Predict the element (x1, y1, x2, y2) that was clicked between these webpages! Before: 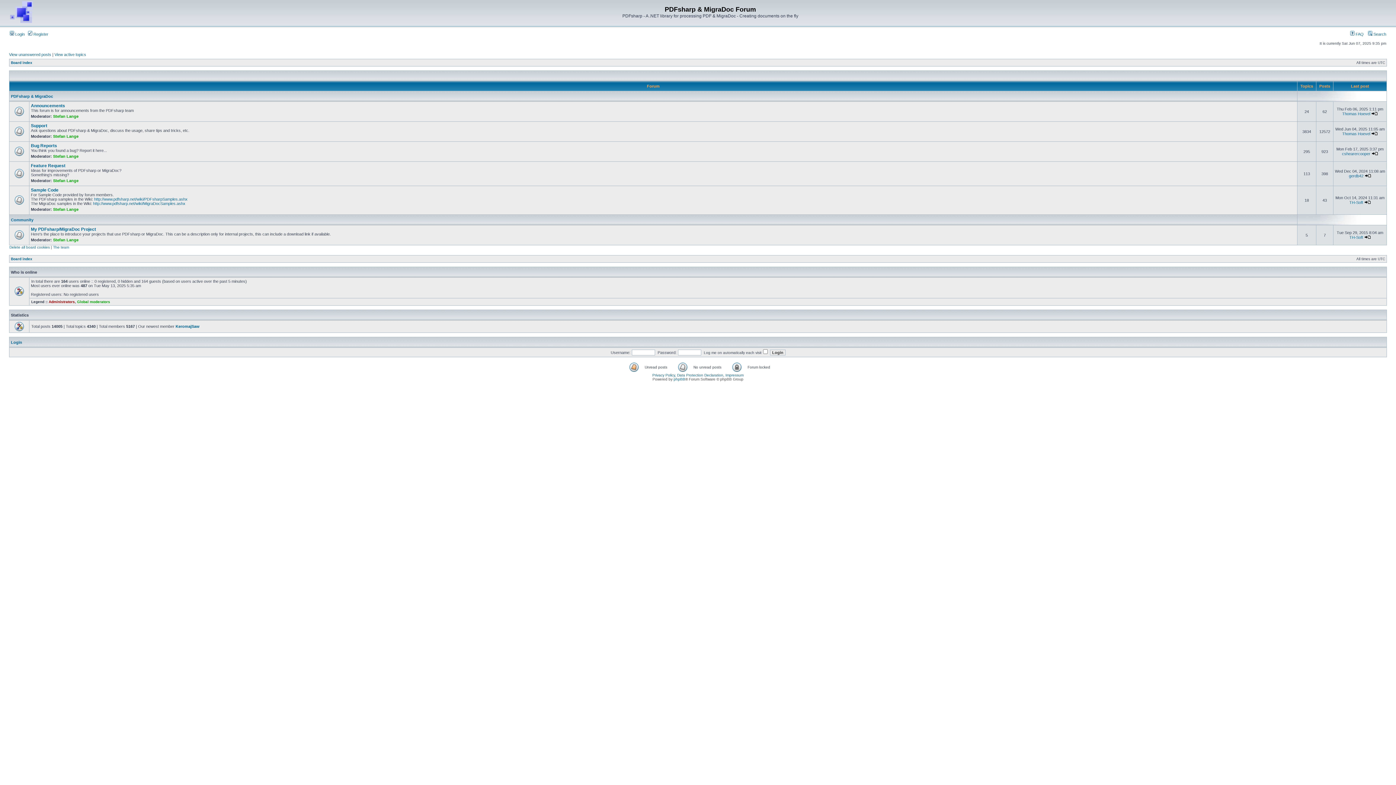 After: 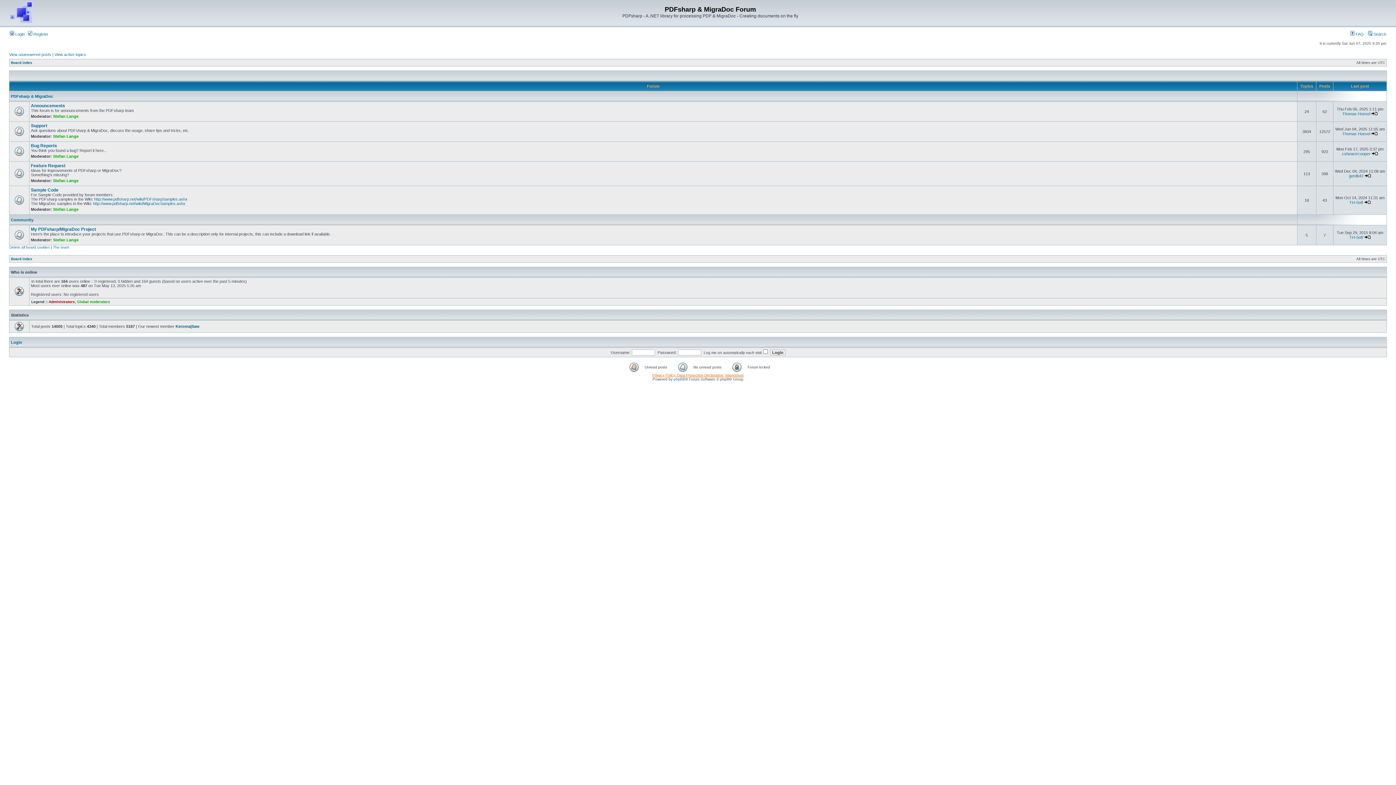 Action: label: Privacy Policy, Data Protection Declaration, Impressum bbox: (652, 373, 743, 377)